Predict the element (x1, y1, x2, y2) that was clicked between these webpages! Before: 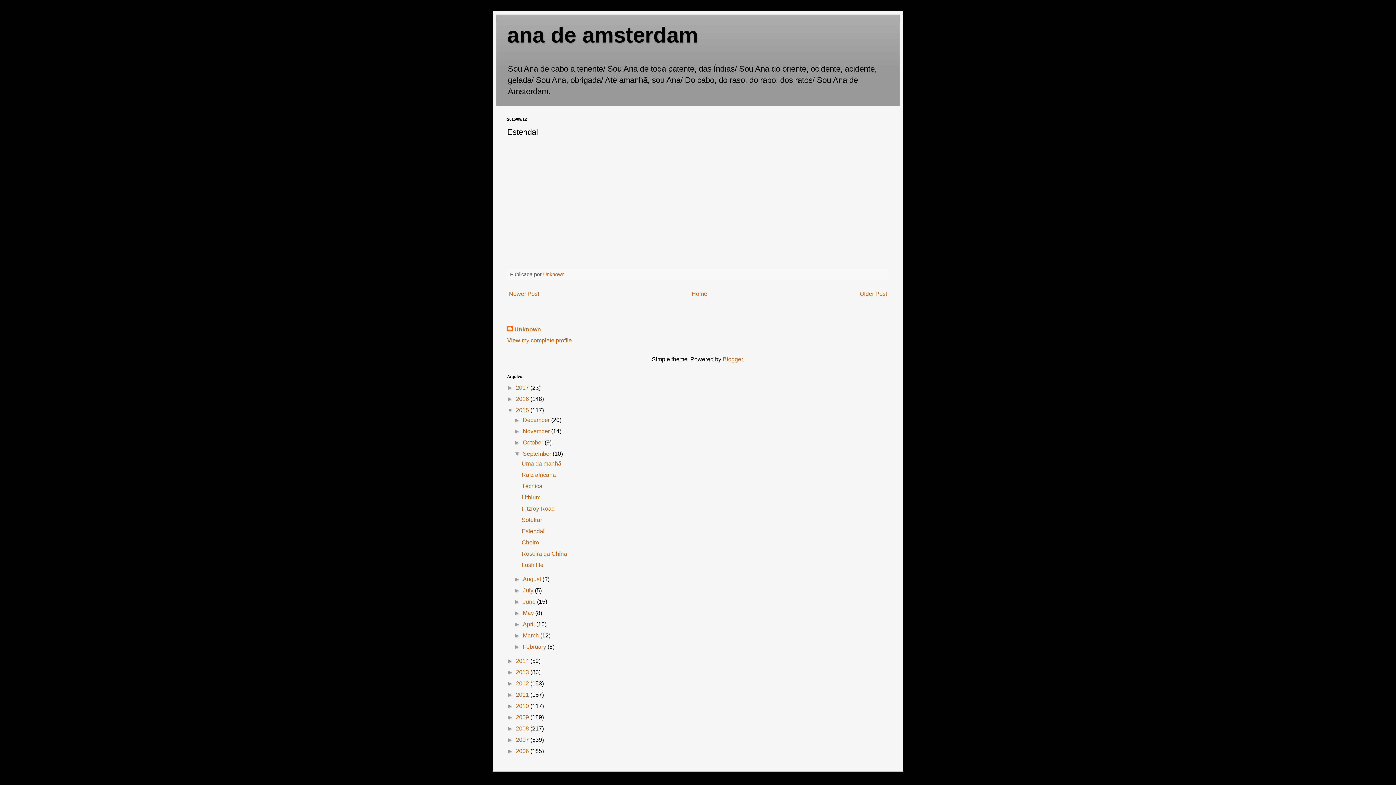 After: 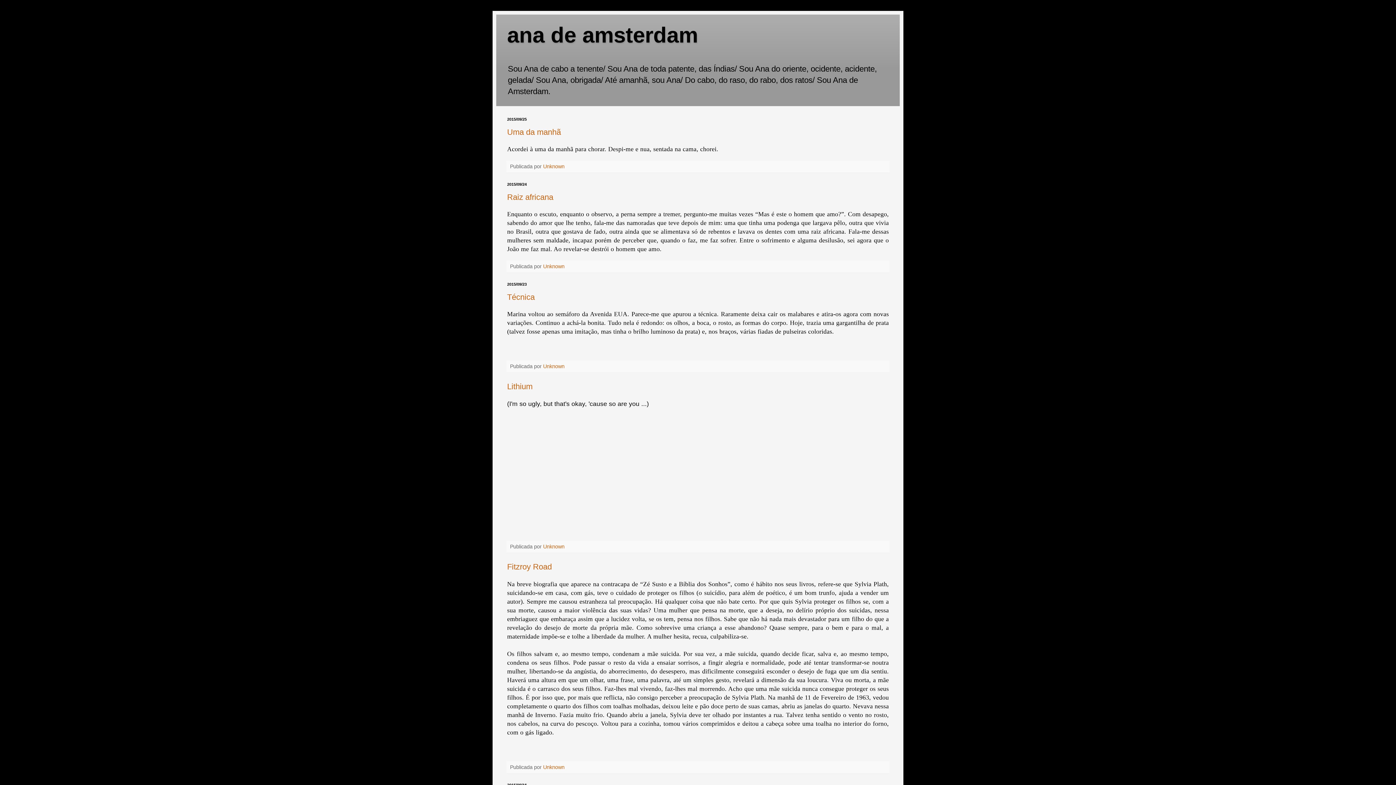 Action: bbox: (522, 451, 552, 457) label: September 